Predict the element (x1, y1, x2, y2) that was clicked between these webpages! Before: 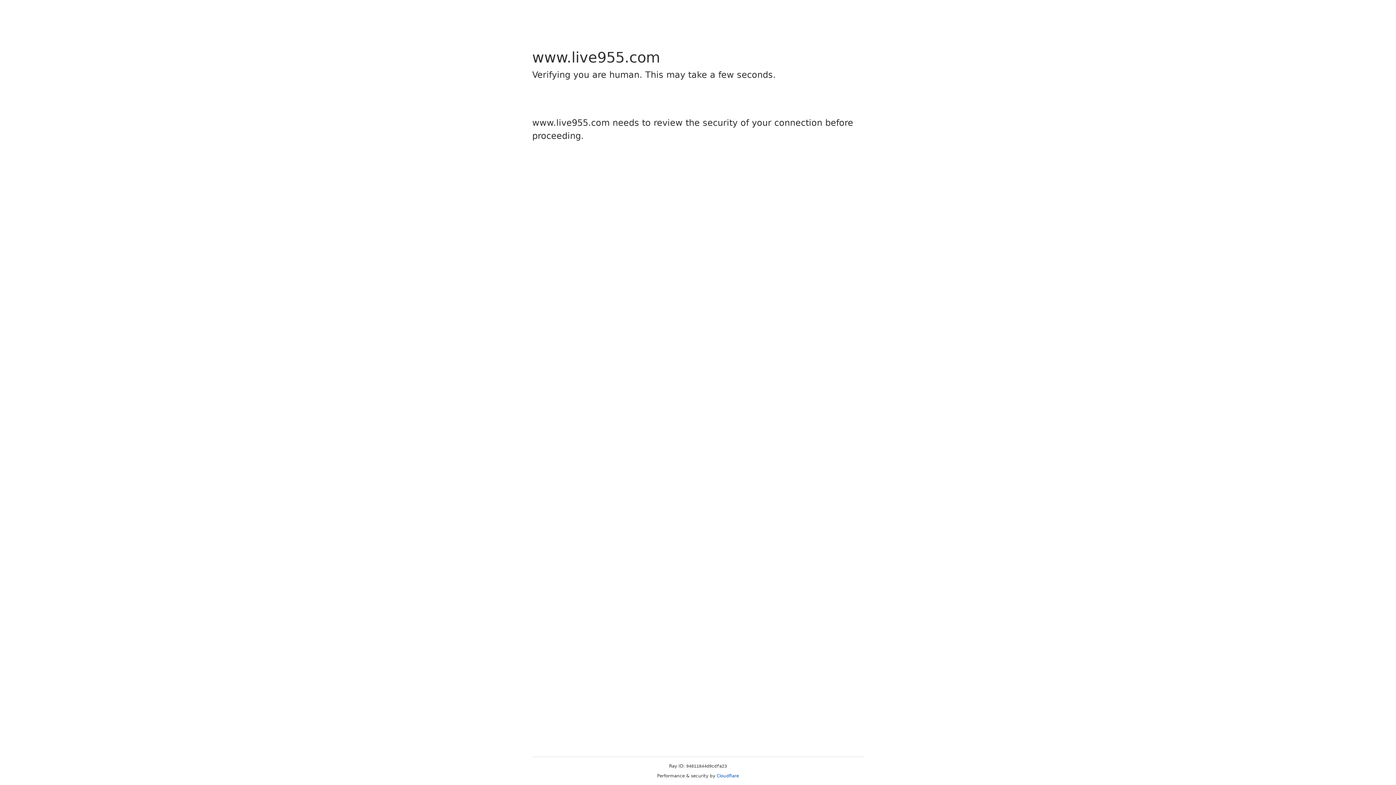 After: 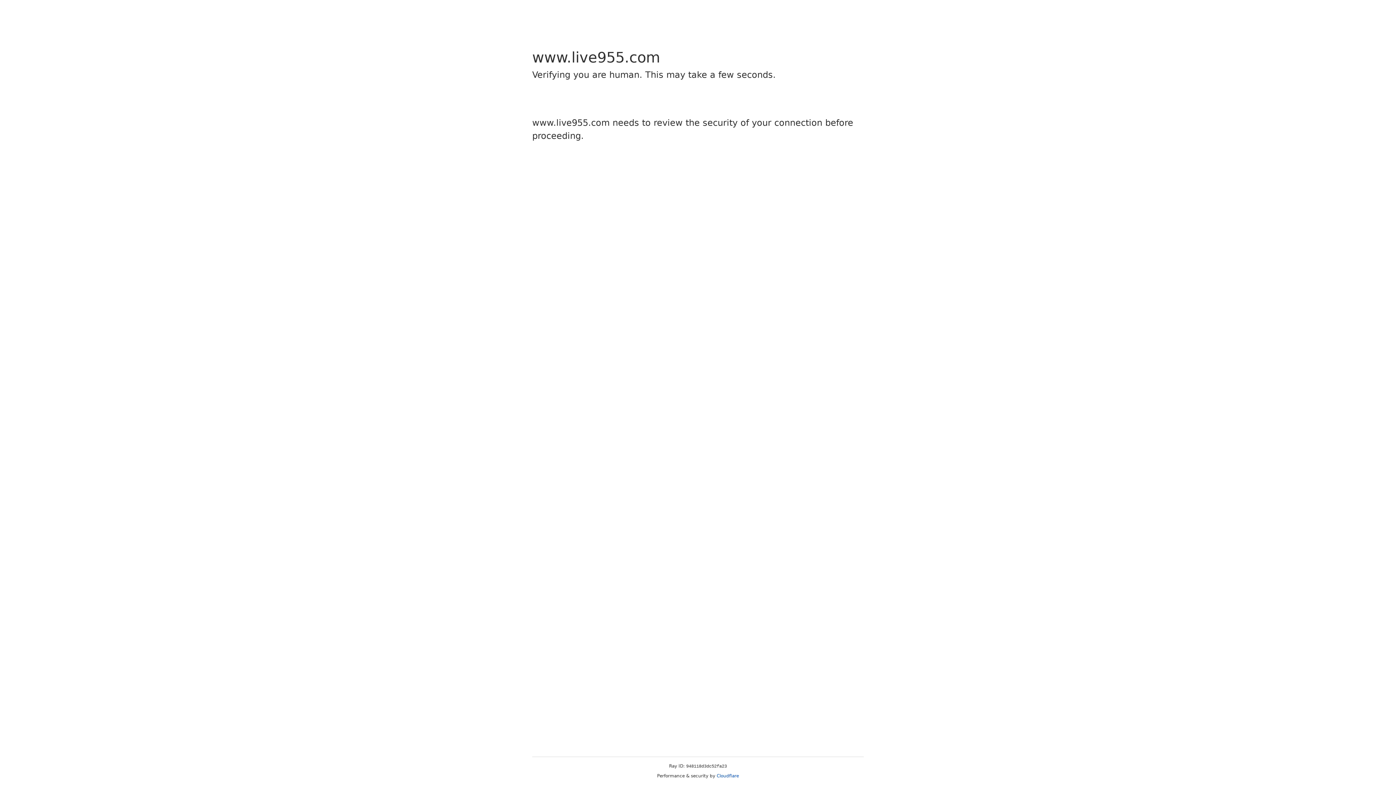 Action: bbox: (716, 773, 739, 778) label: Cloudflare